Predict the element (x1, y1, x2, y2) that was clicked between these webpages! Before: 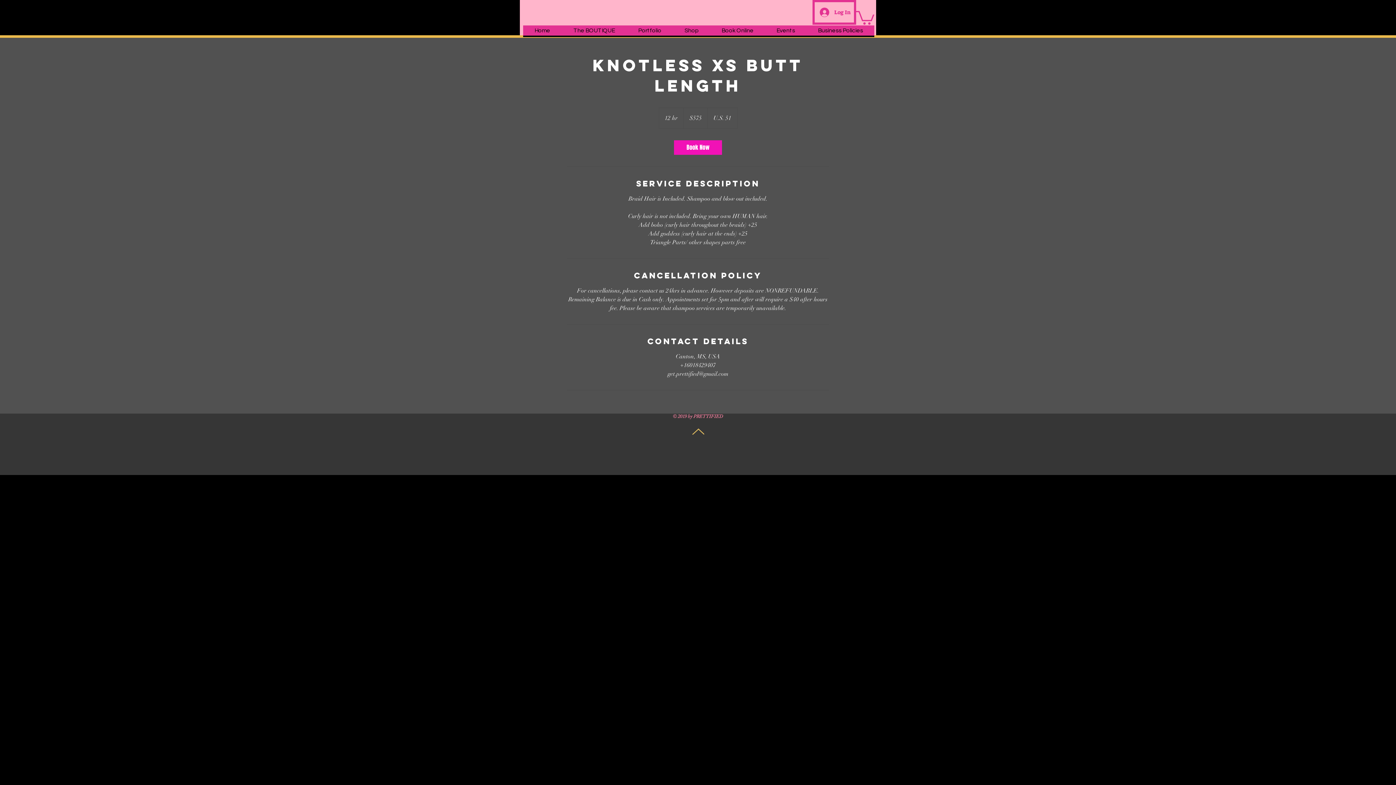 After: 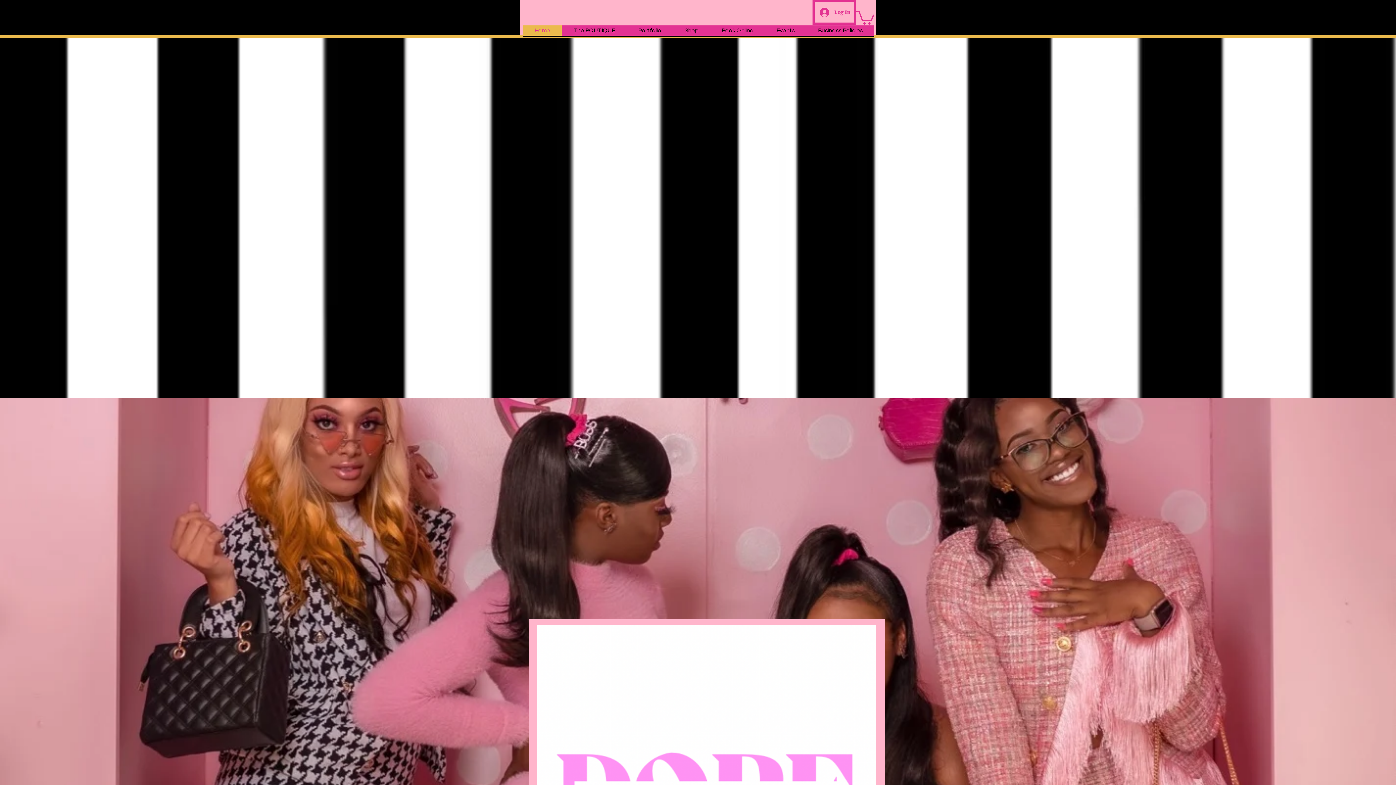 Action: label: Home bbox: (523, 25, 561, 35)